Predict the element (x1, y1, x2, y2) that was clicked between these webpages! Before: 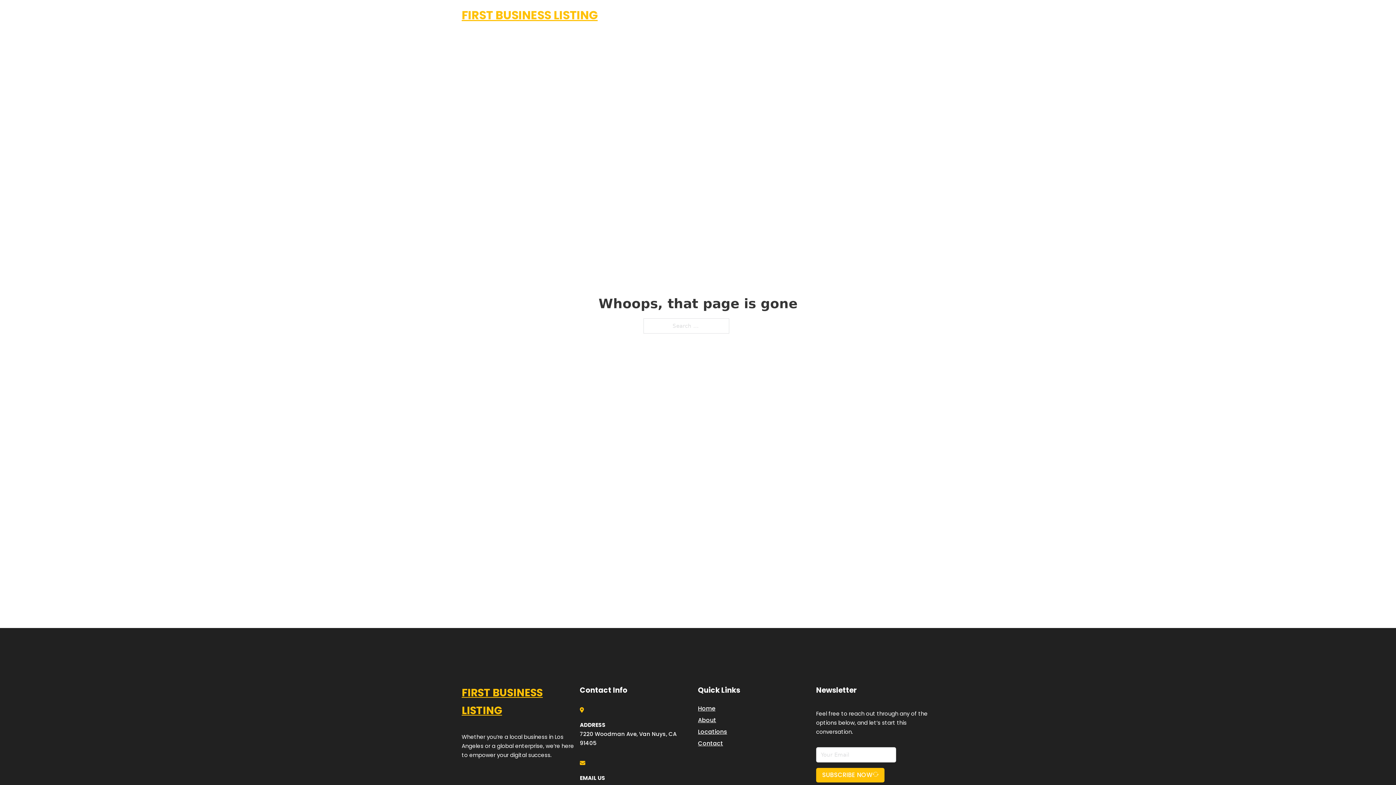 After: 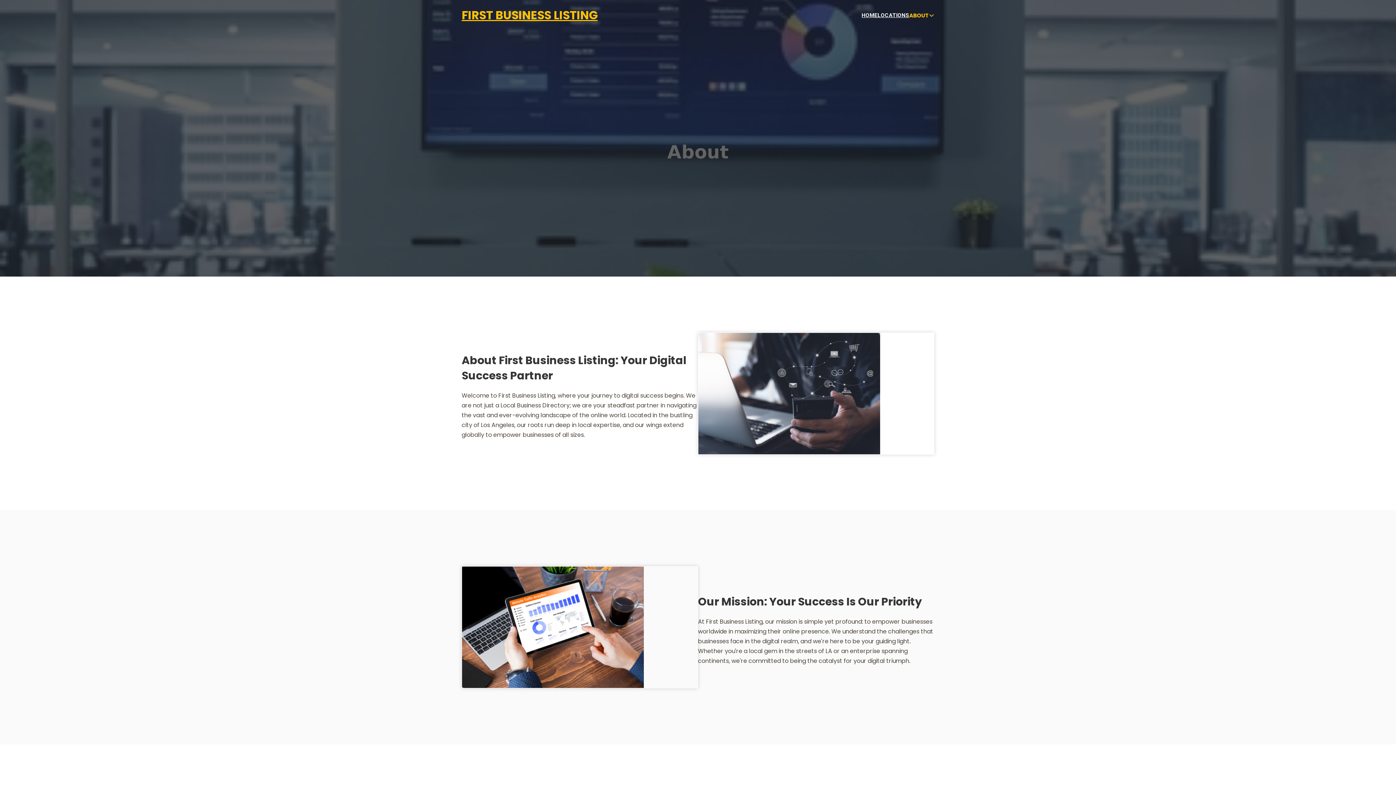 Action: label: About bbox: (698, 715, 716, 725)